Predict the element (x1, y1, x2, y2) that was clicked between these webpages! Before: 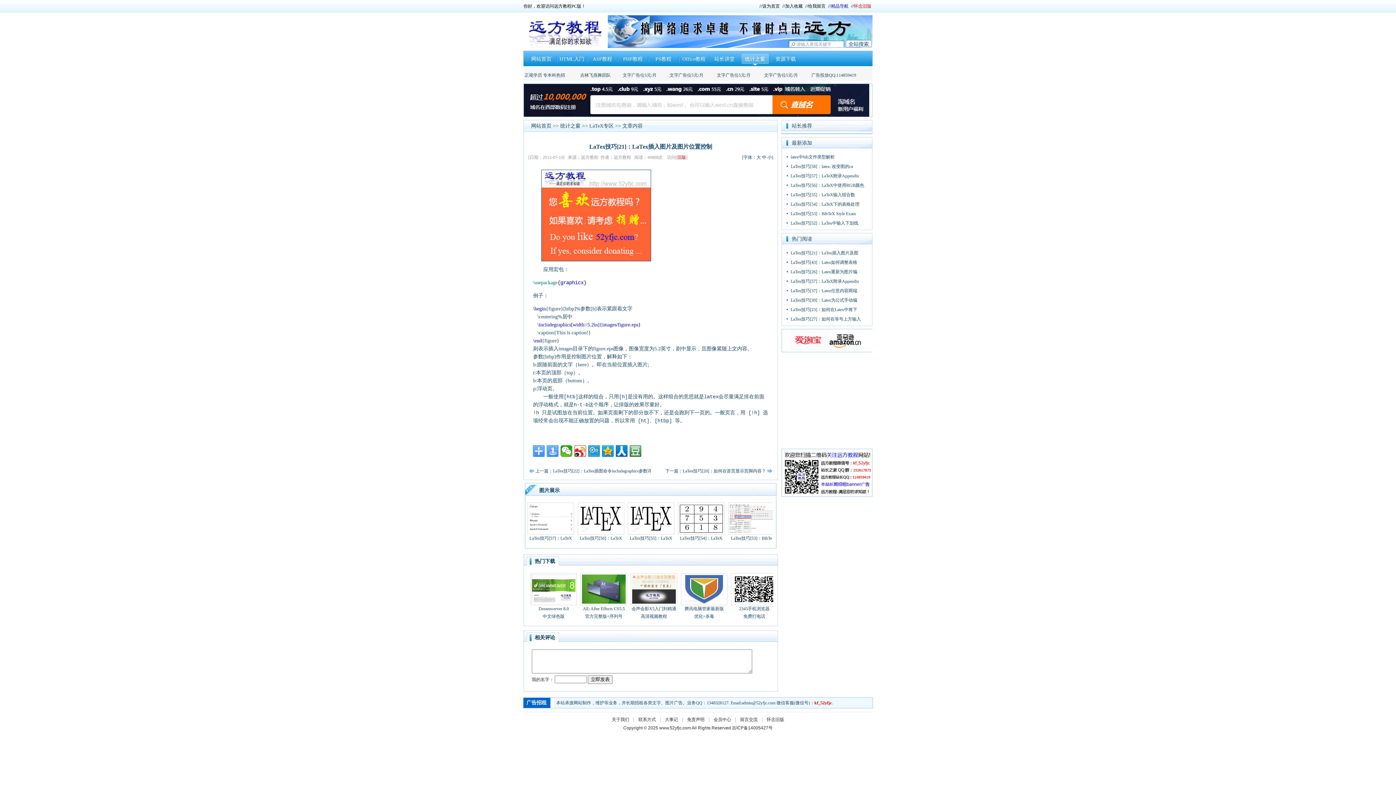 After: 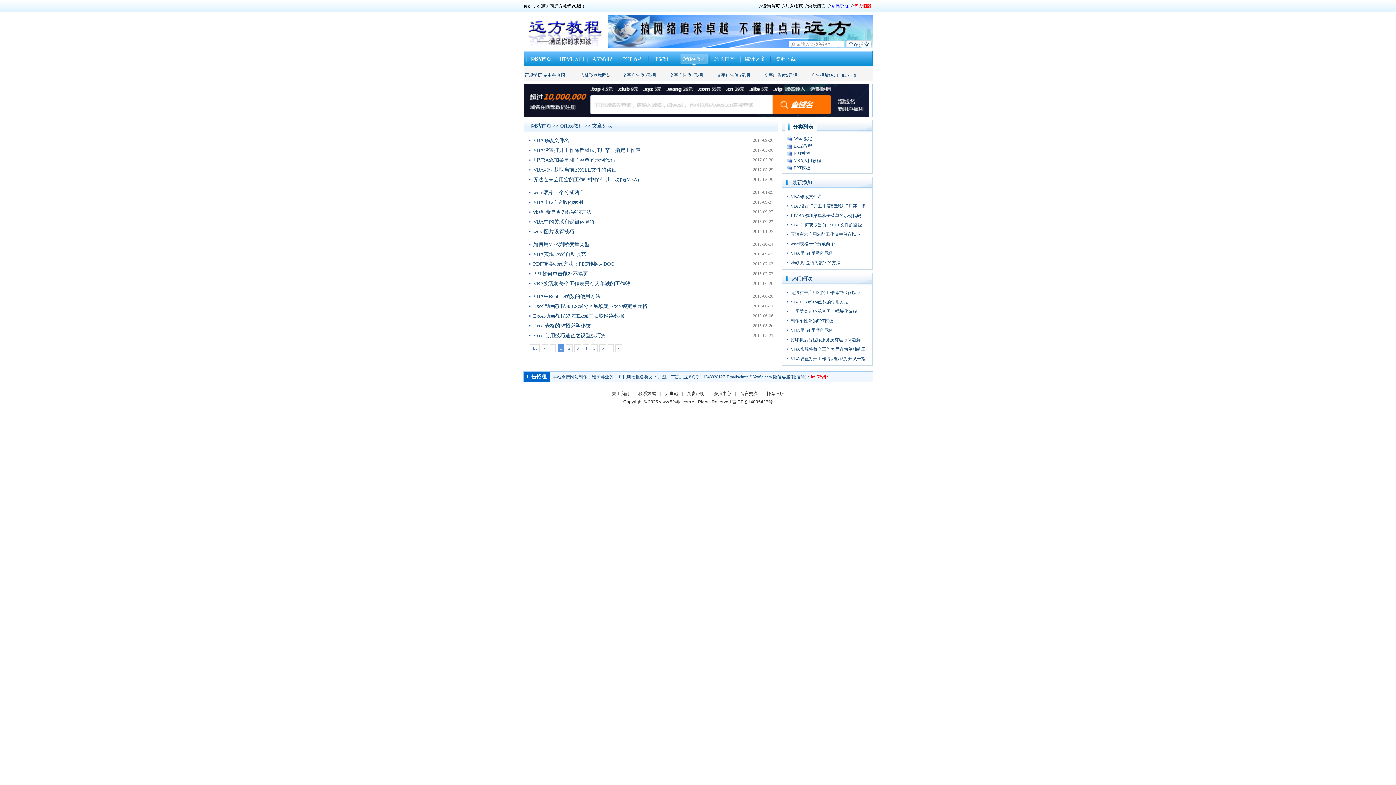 Action: label: Office教程 bbox: (678, 50, 709, 66)